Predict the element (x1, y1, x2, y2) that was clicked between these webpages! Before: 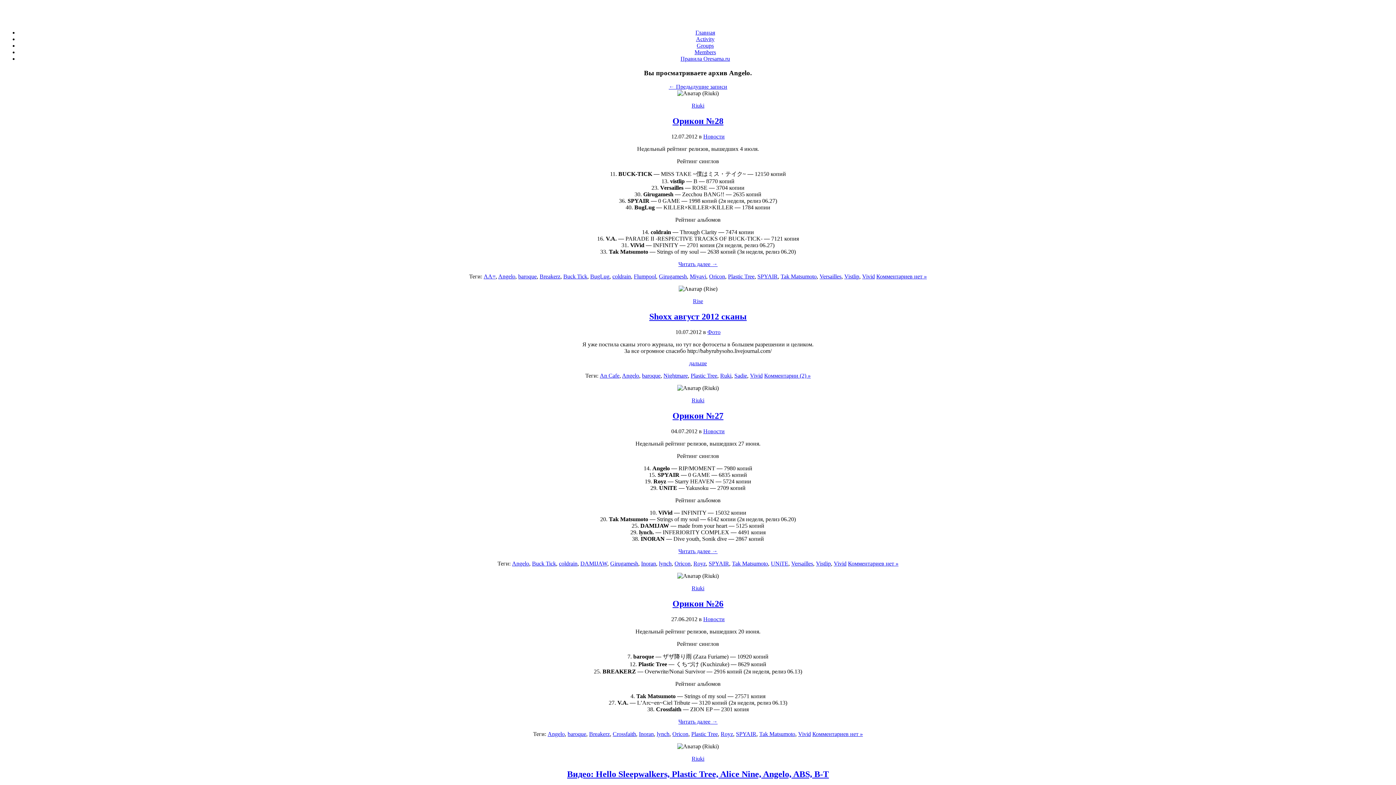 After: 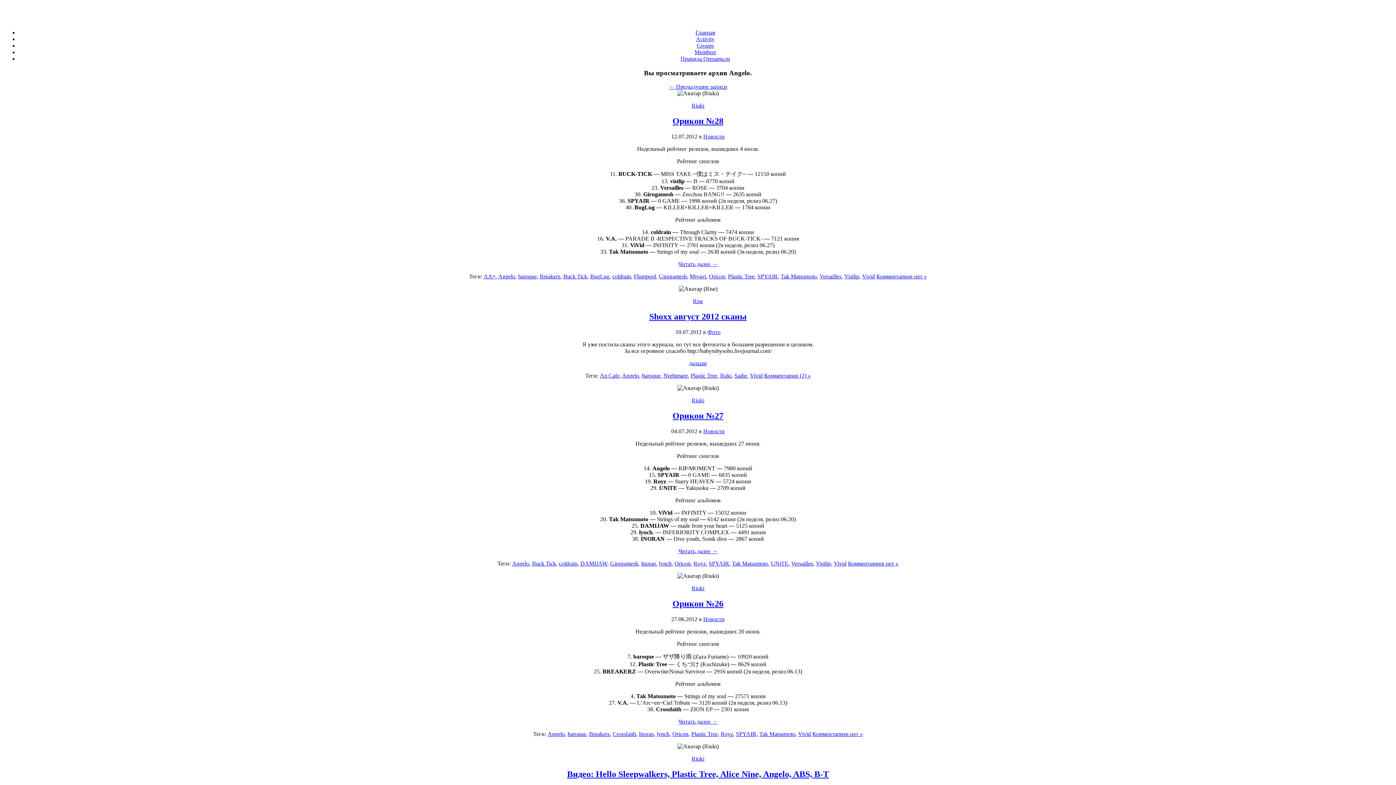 Action: label: Angelo bbox: (512, 560, 529, 566)